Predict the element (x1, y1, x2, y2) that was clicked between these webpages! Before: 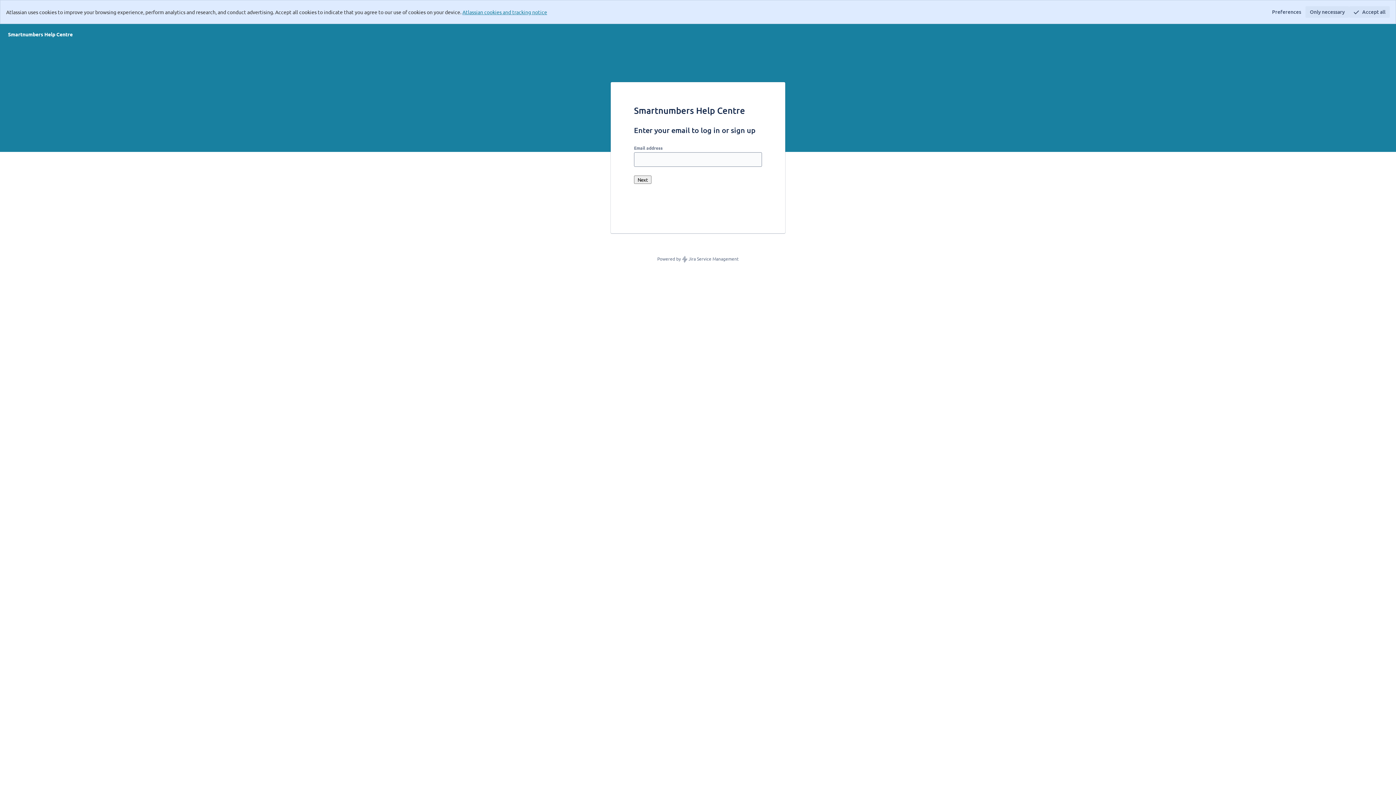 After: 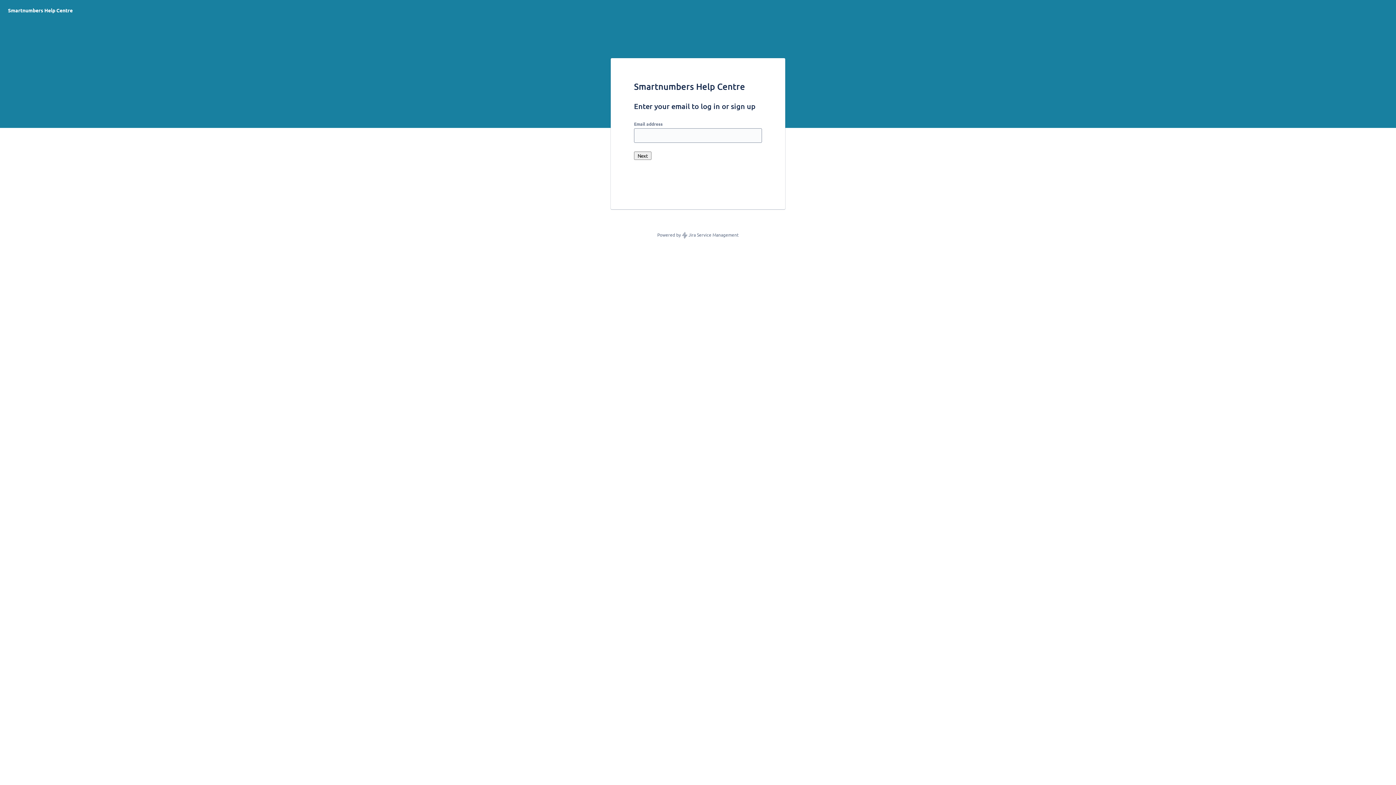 Action: bbox: (1349, 6, 1390, 17) label: Accept all